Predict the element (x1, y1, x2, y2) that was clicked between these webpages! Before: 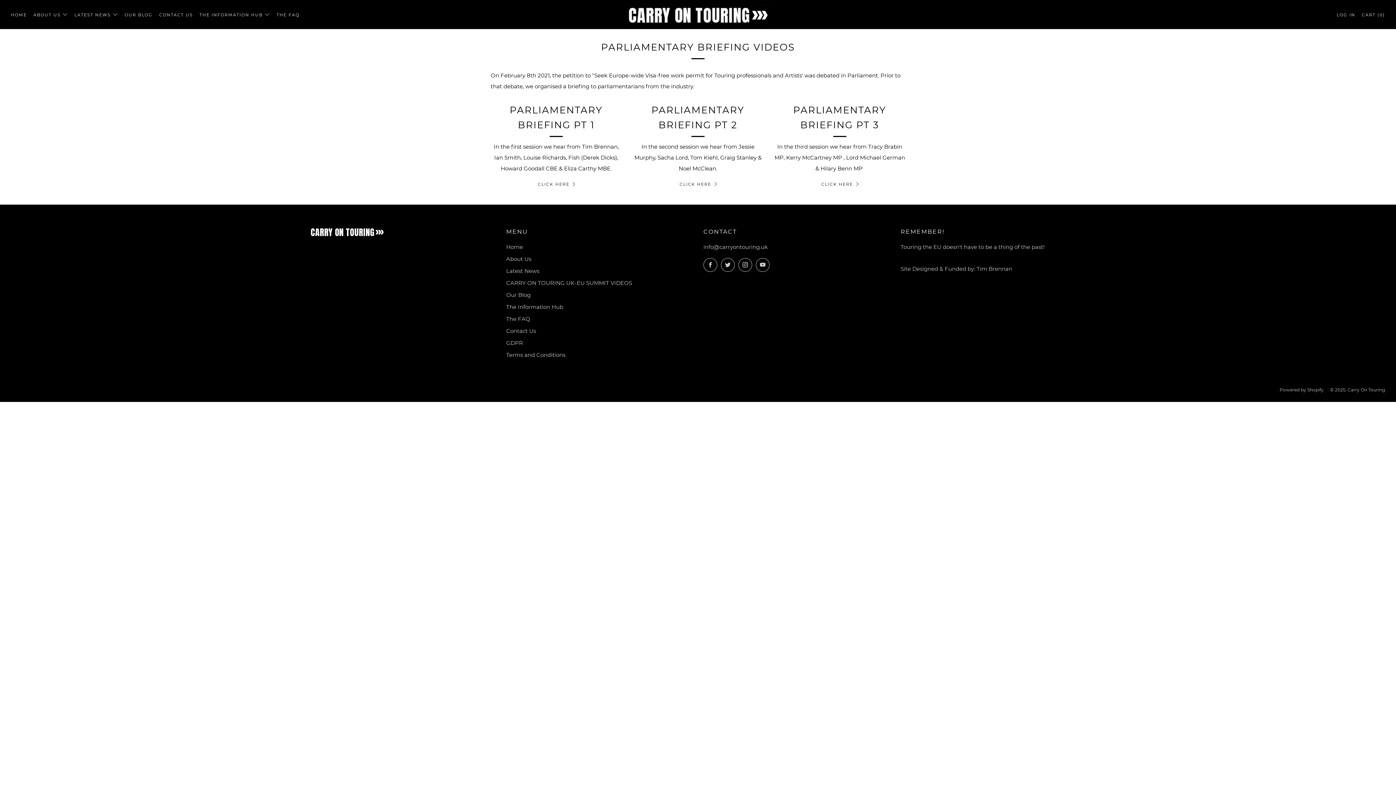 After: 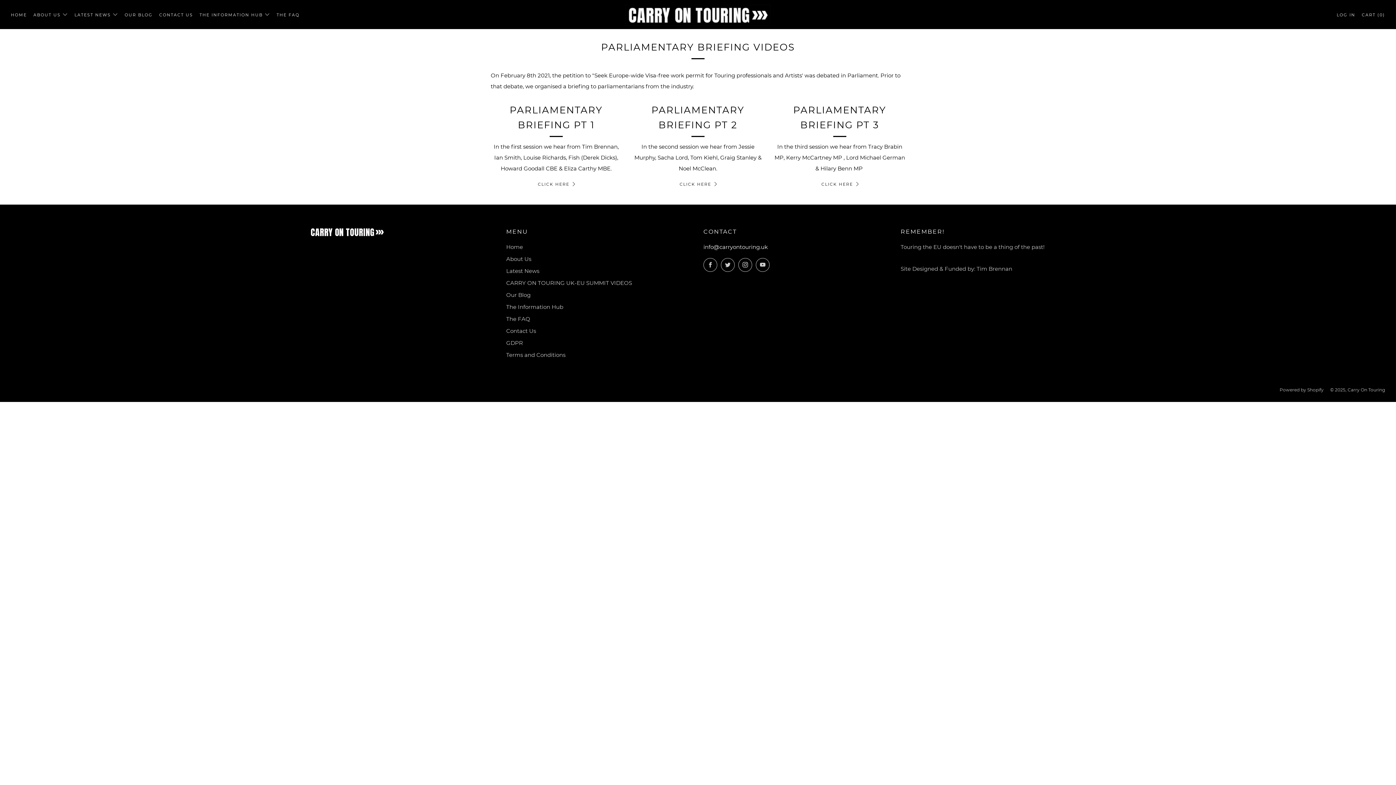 Action: label: Email bbox: (703, 243, 768, 250)